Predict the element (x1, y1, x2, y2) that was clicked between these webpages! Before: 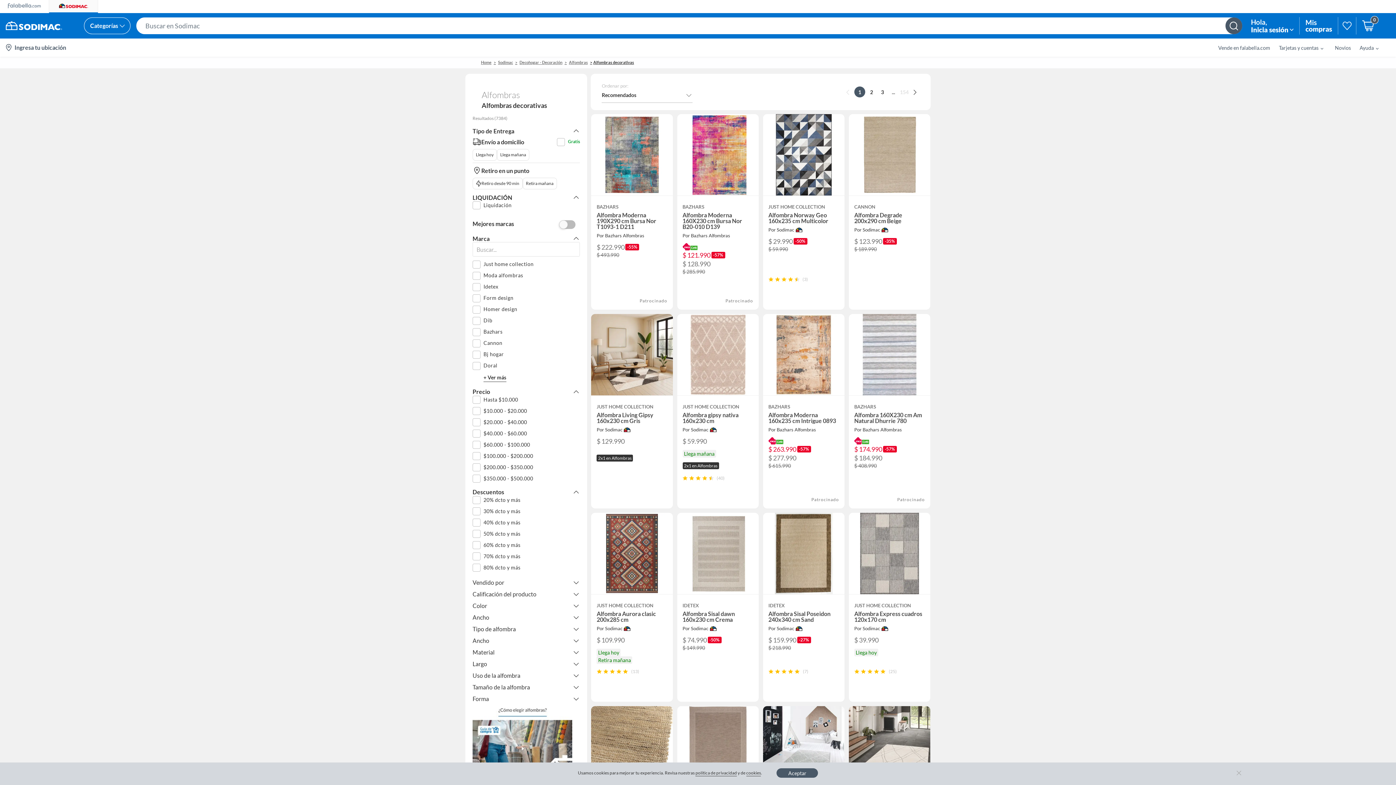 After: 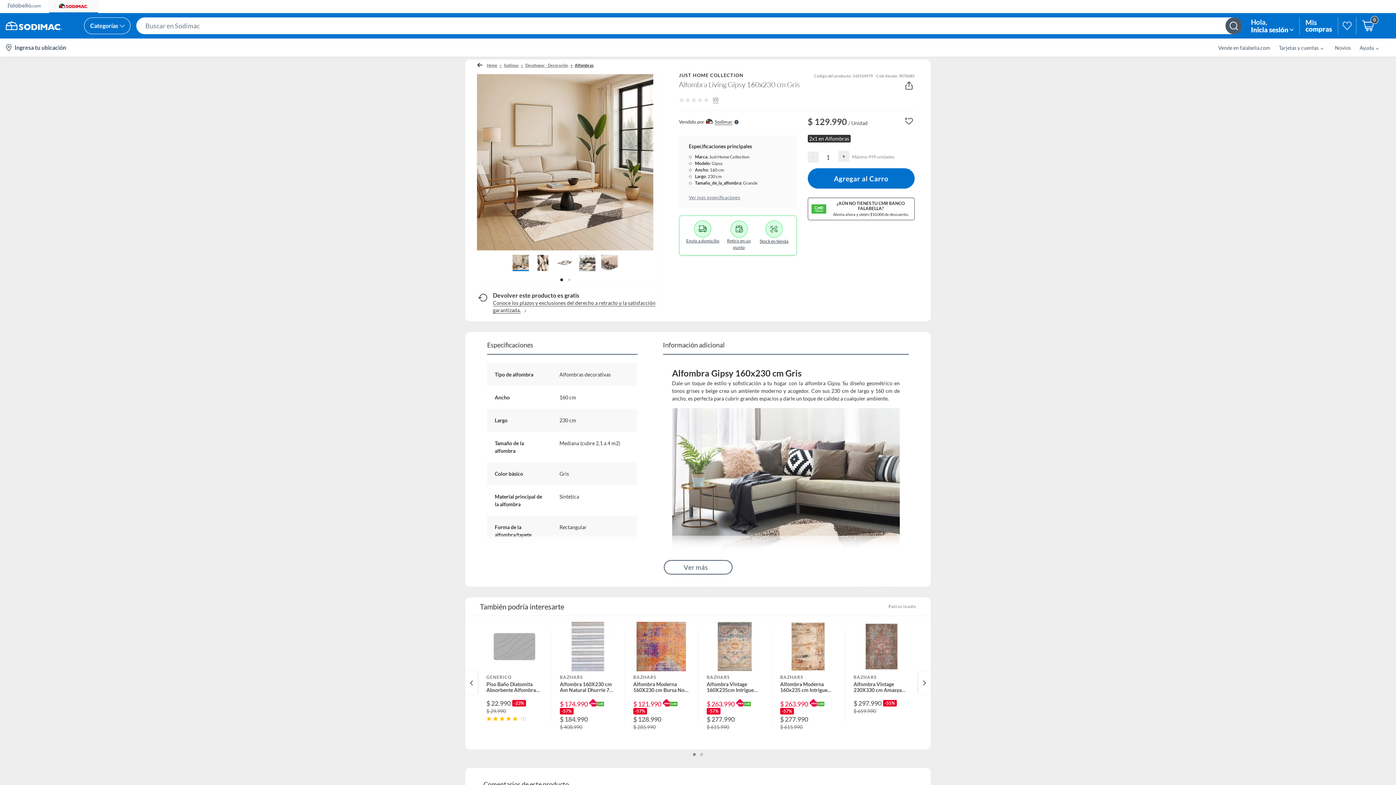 Action: label: JUST HOME COLLECTION
Alfombra Living Gipsy 160x230 cm Gris
Por Sodimac
$ 129.990
2x1 en Alfombras bbox: (591, 313, 673, 509)